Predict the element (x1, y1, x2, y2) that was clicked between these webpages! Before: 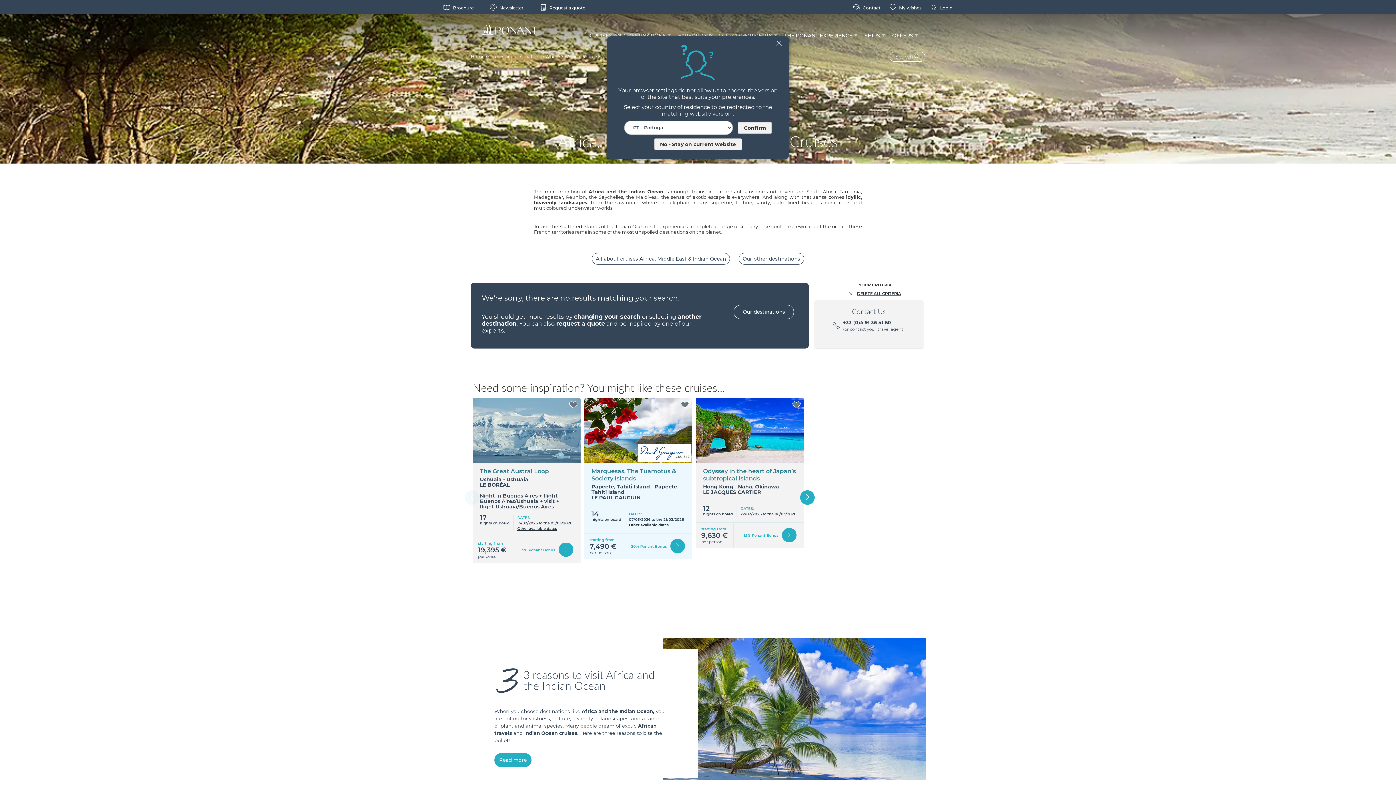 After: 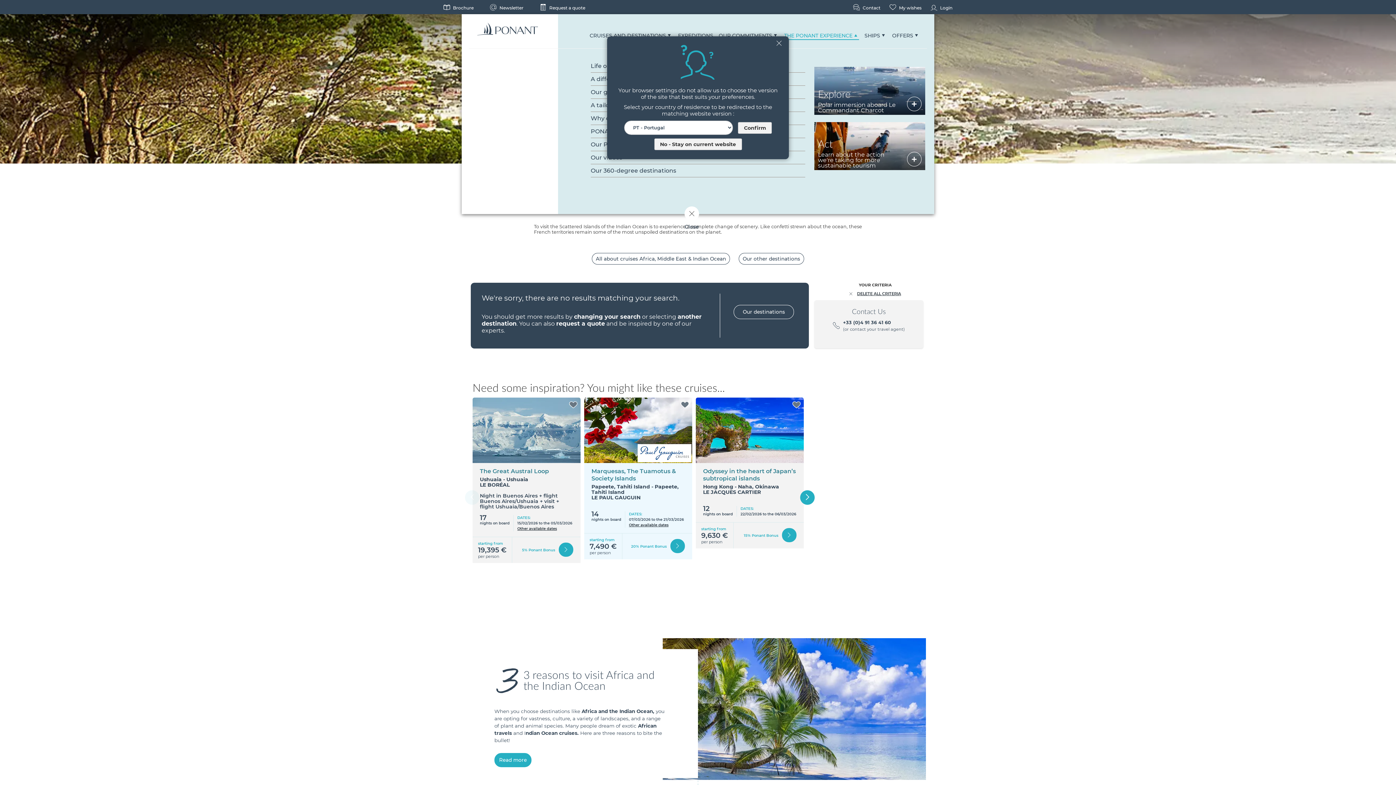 Action: label: THE PONANT EXPERIENCE bbox: (784, 24, 859, 47)